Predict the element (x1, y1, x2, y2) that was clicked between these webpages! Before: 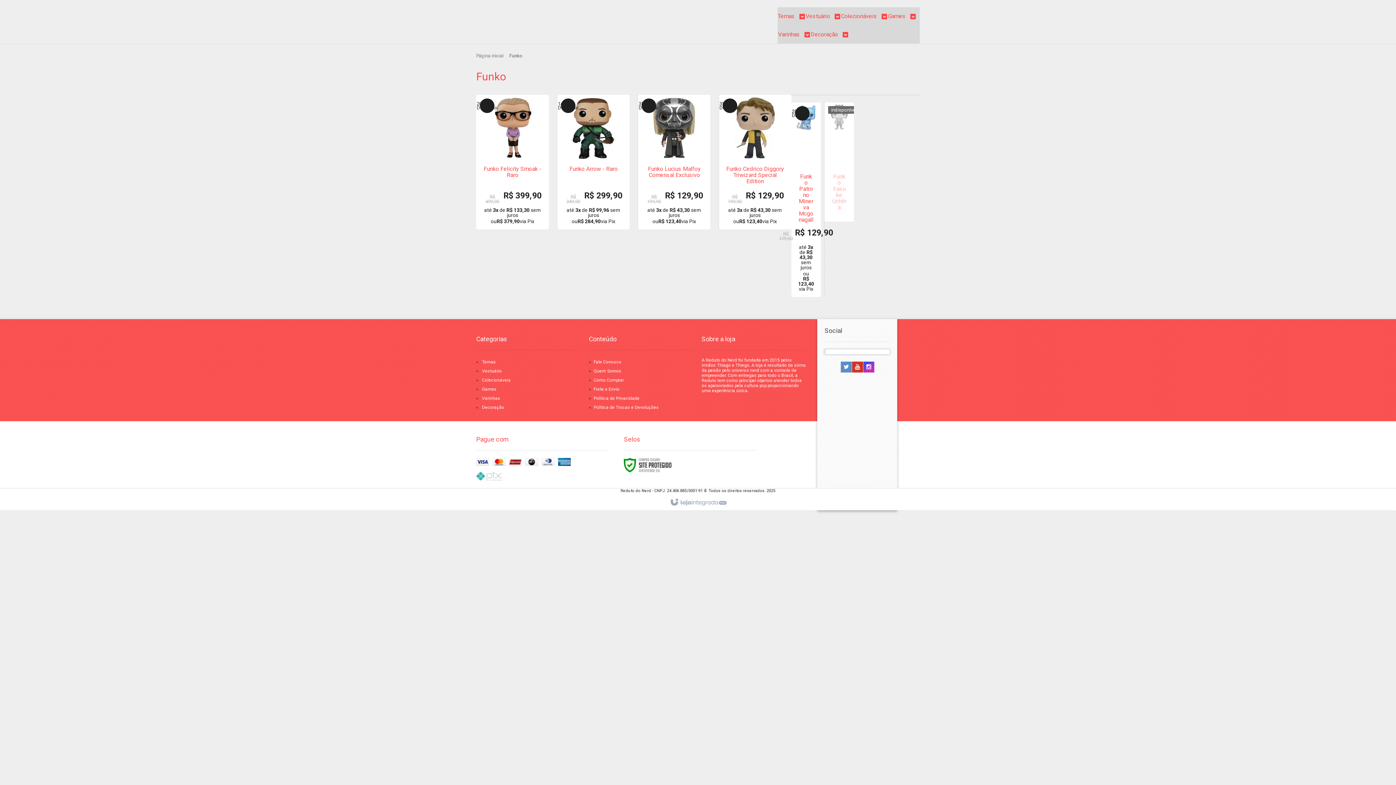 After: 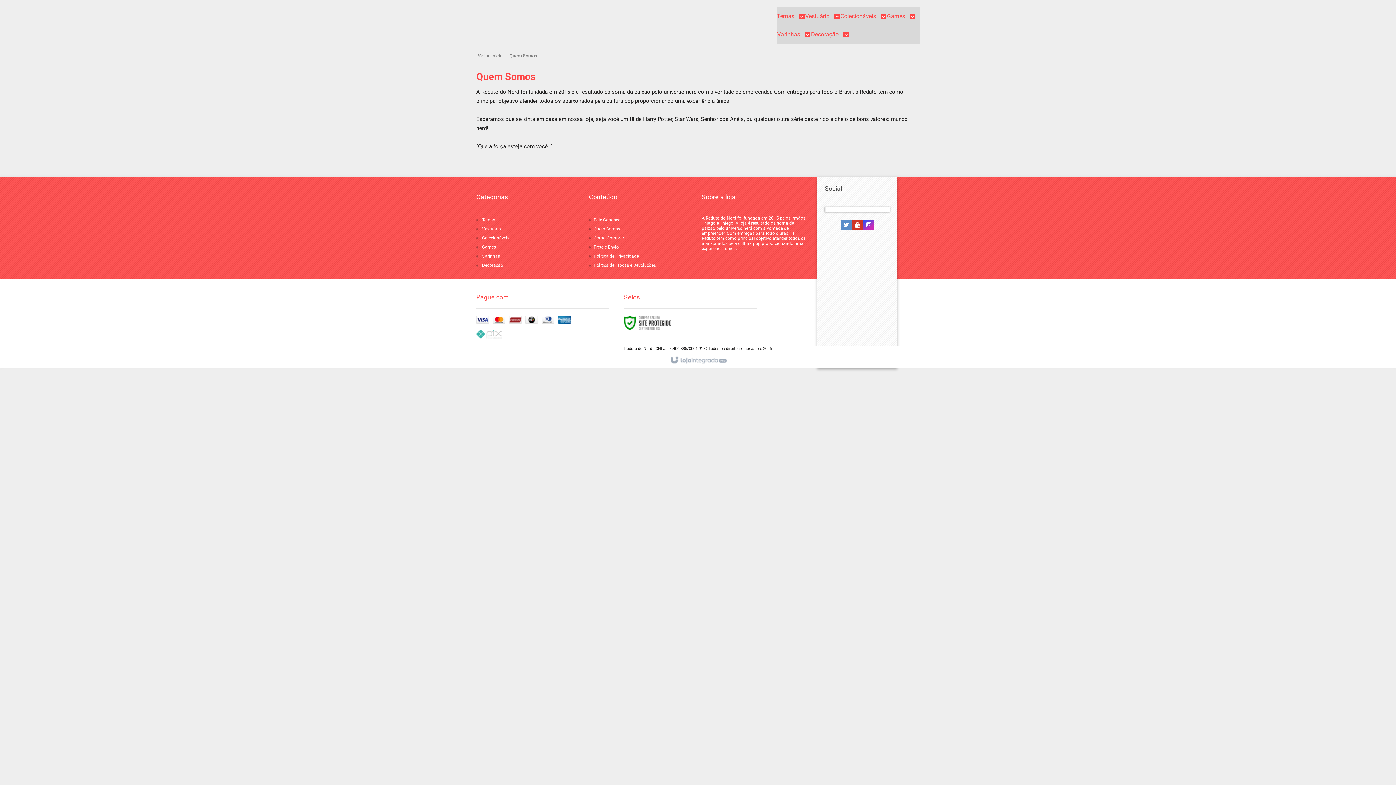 Action: label: Quem Somos bbox: (593, 368, 621, 373)